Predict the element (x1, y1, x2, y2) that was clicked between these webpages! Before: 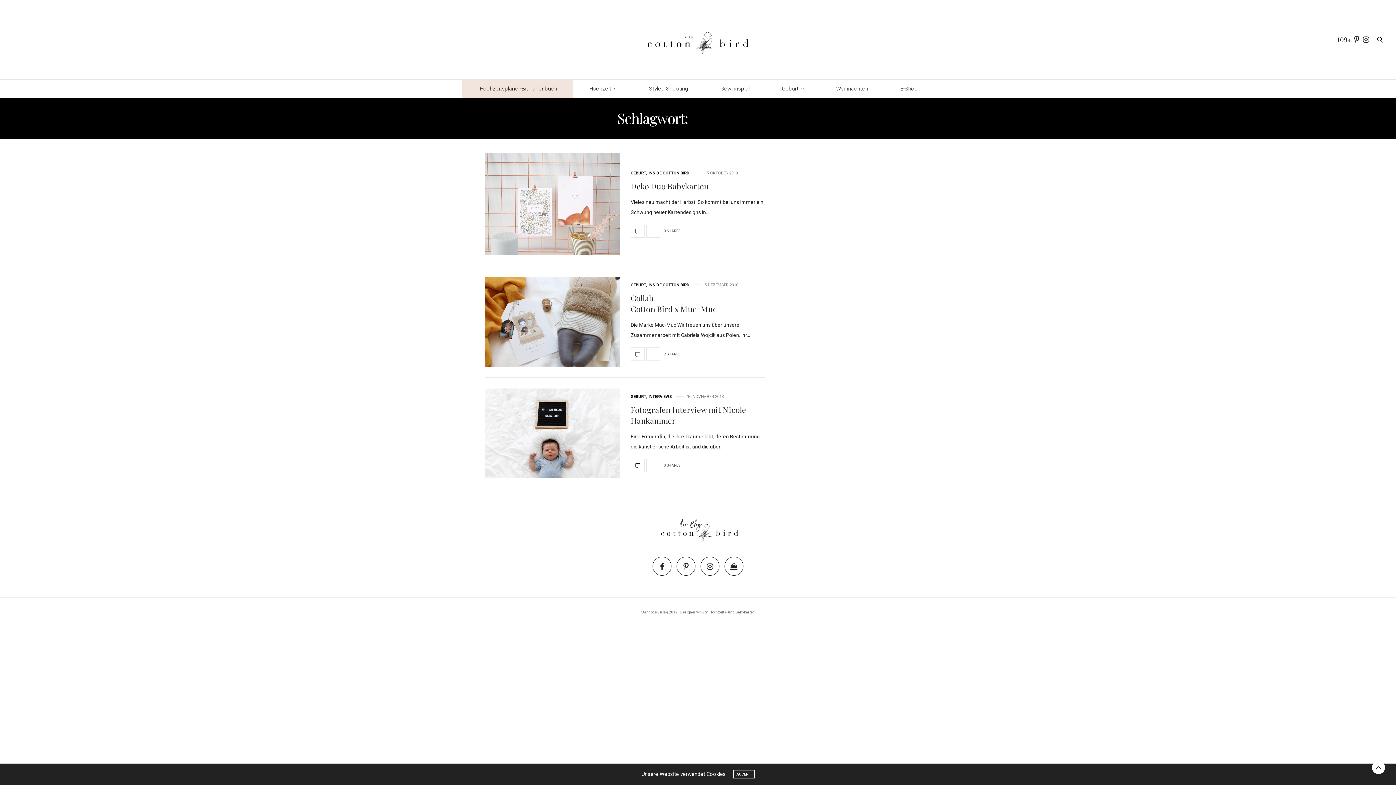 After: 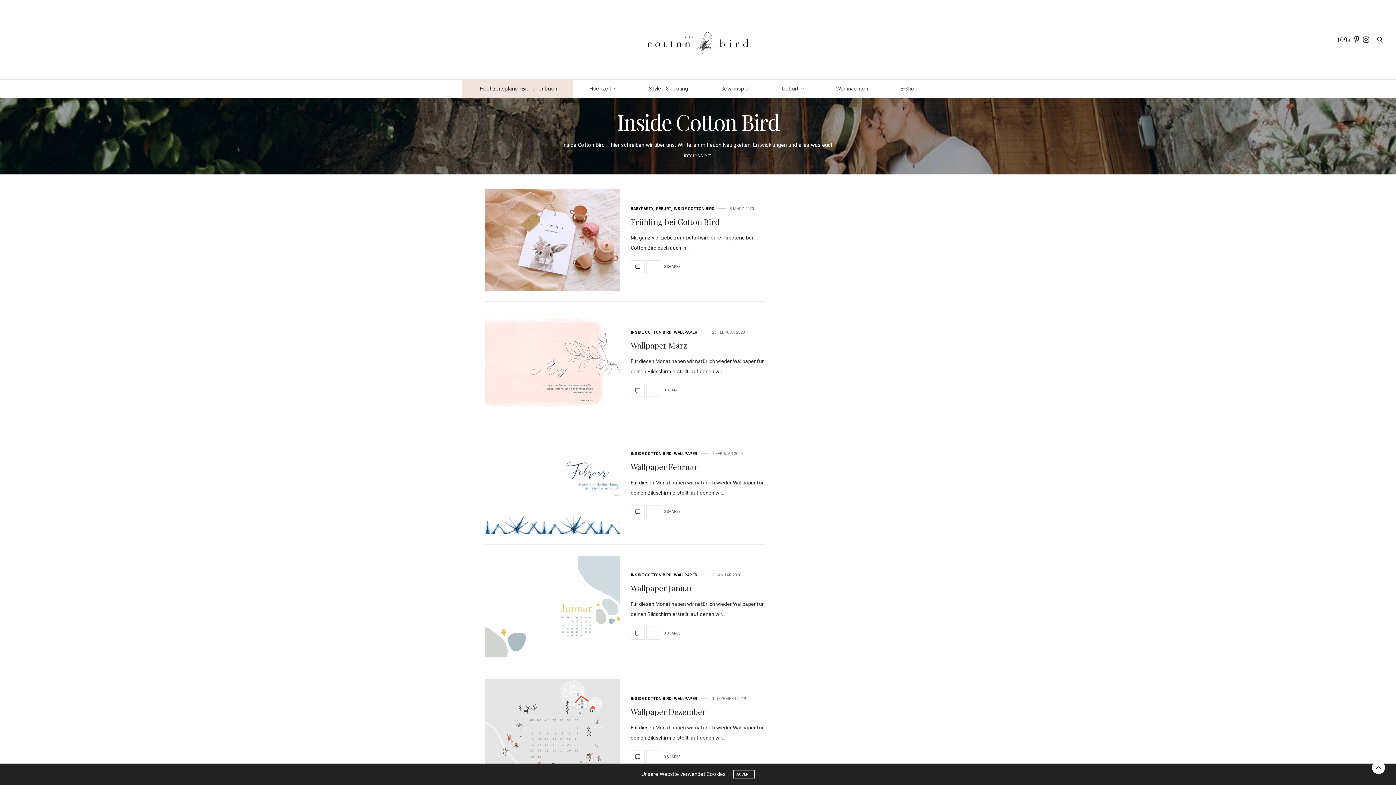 Action: bbox: (648, 171, 689, 175) label: Inside Cotton Bird